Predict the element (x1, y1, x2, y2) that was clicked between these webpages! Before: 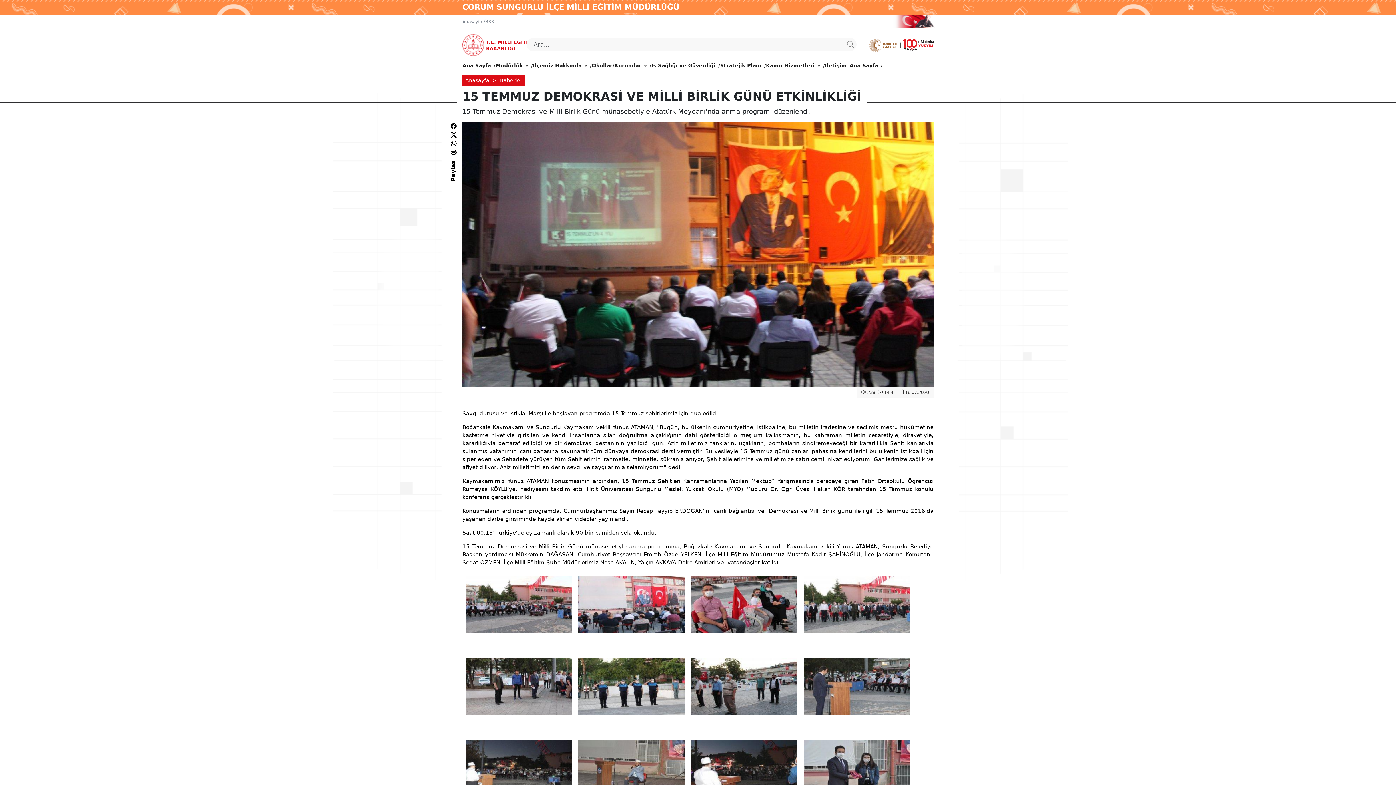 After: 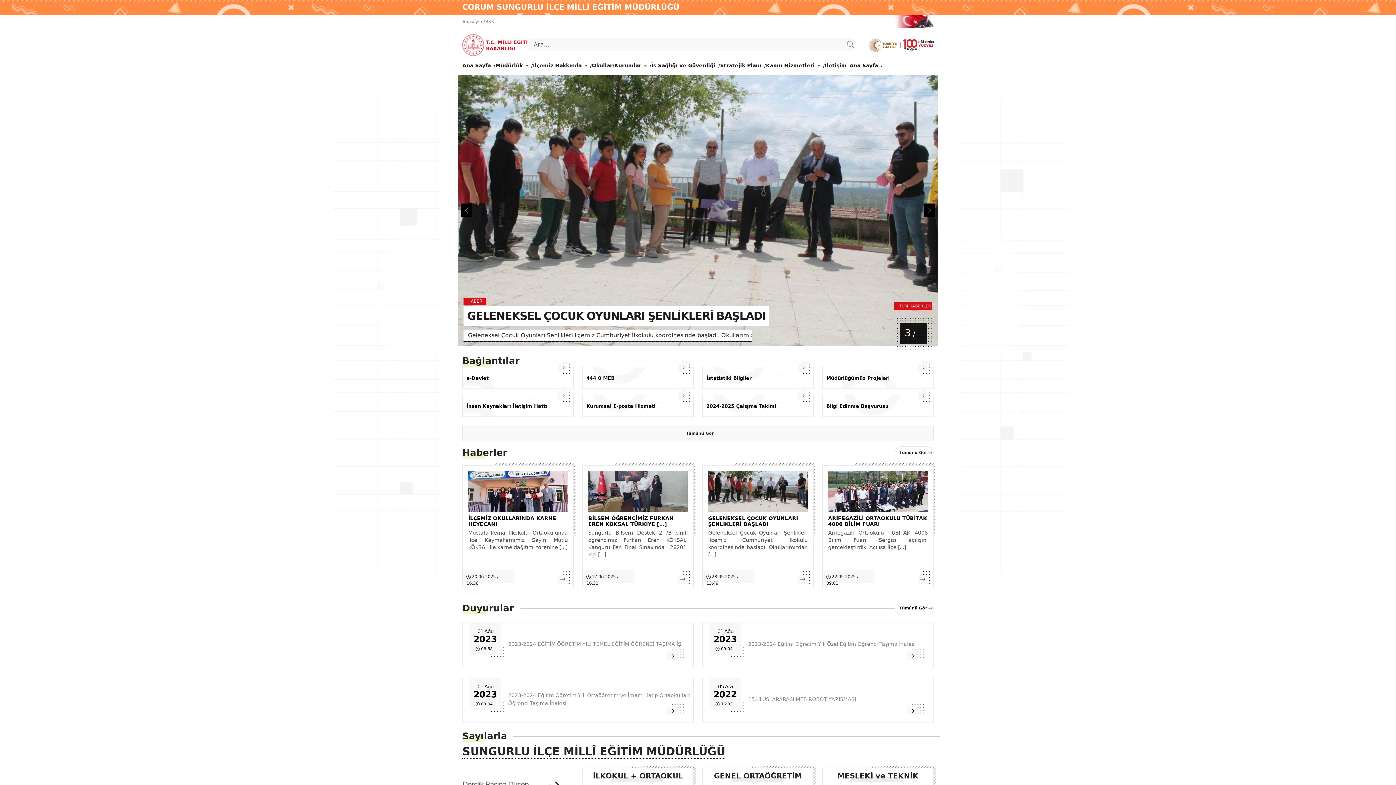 Action: label: Ana Sayfa bbox: (462, 58, 490, 72)